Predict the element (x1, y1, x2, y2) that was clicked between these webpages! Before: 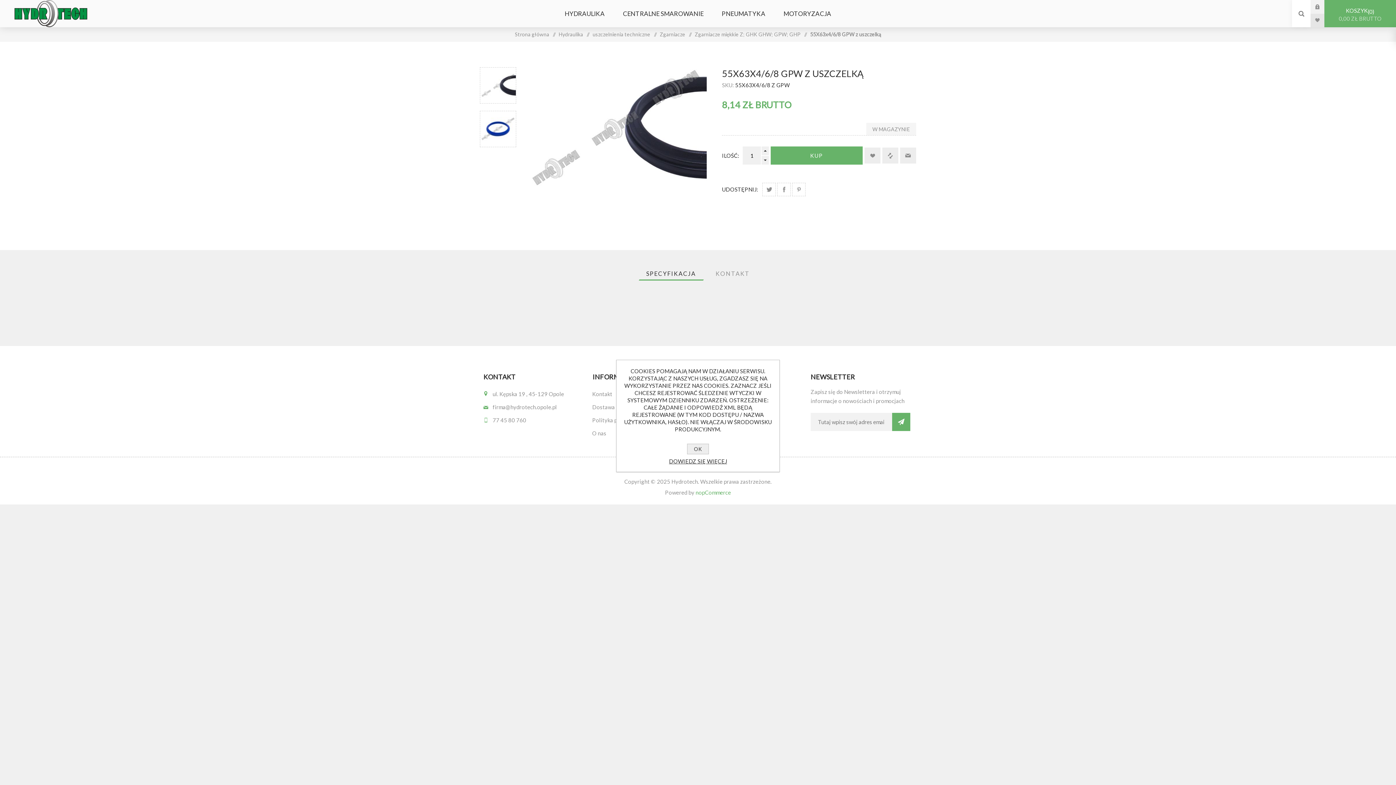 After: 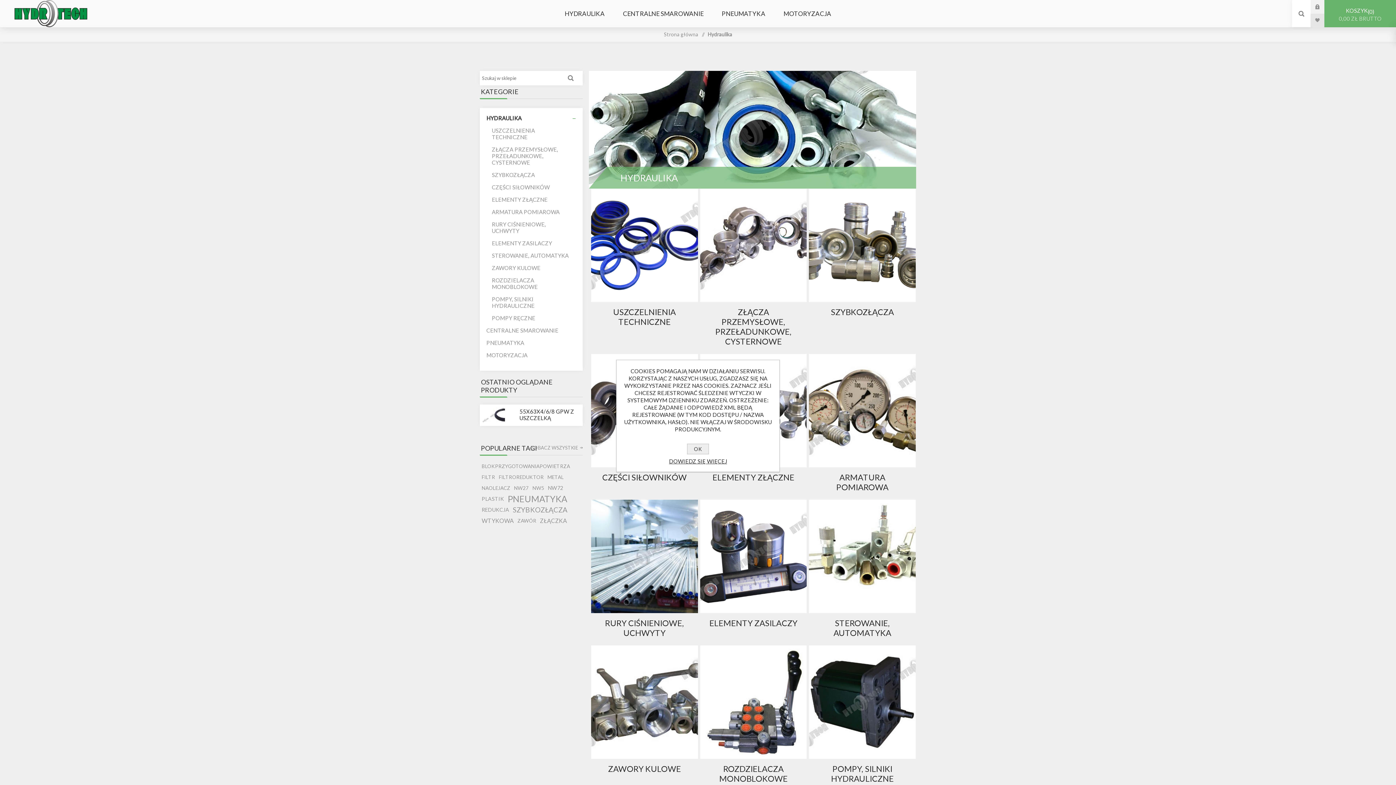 Action: label: HYDRAULIKA bbox: (555, 6, 613, 20)